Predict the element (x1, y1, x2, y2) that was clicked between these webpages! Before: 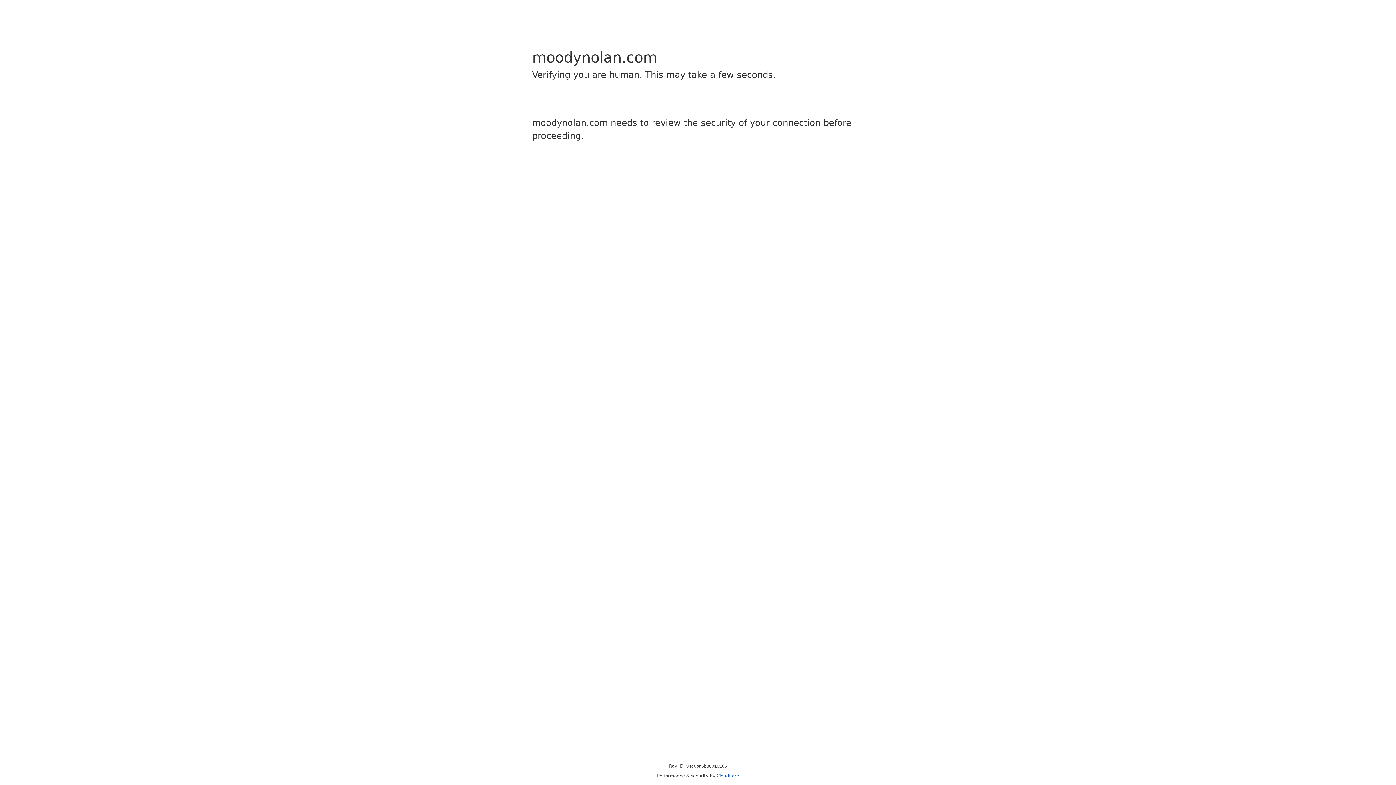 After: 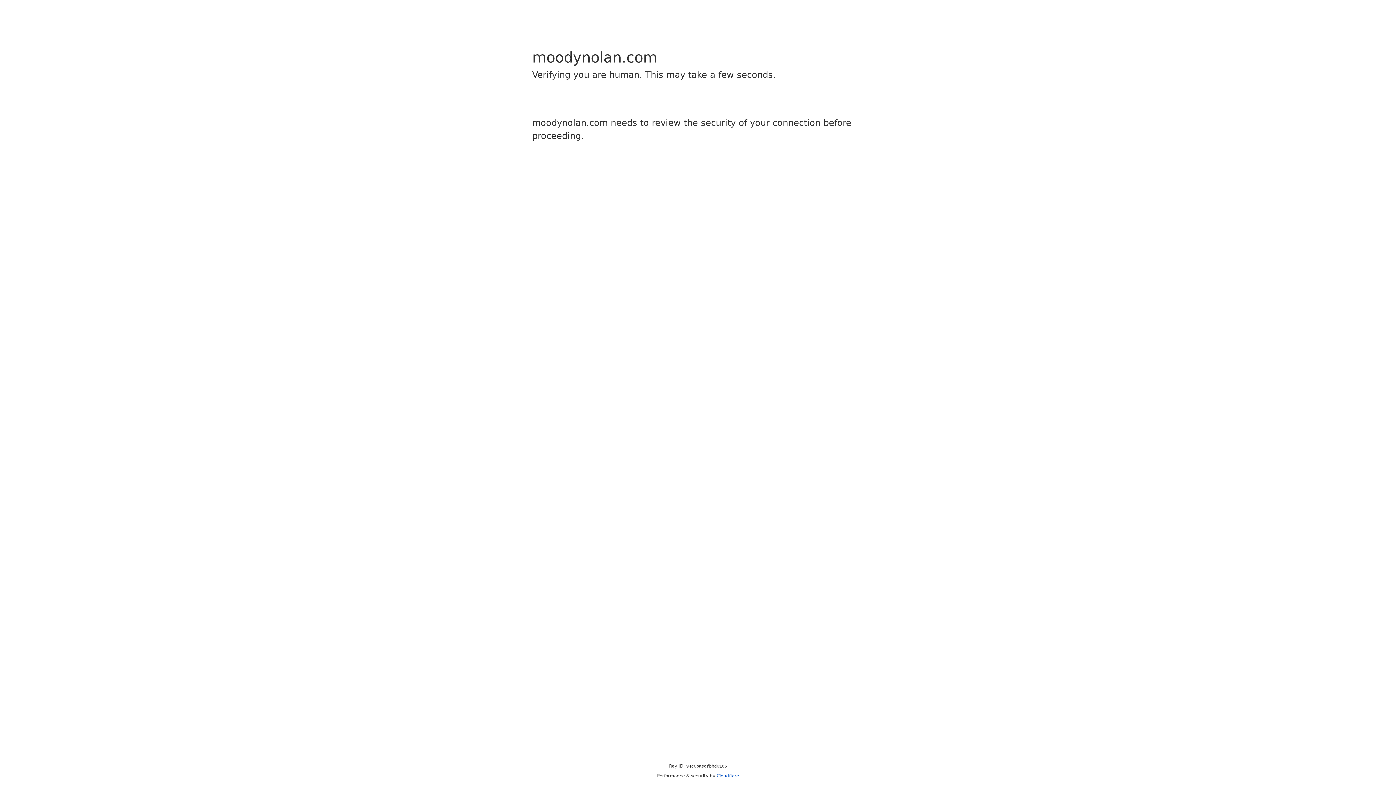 Action: label: Cloudflare bbox: (716, 773, 739, 778)